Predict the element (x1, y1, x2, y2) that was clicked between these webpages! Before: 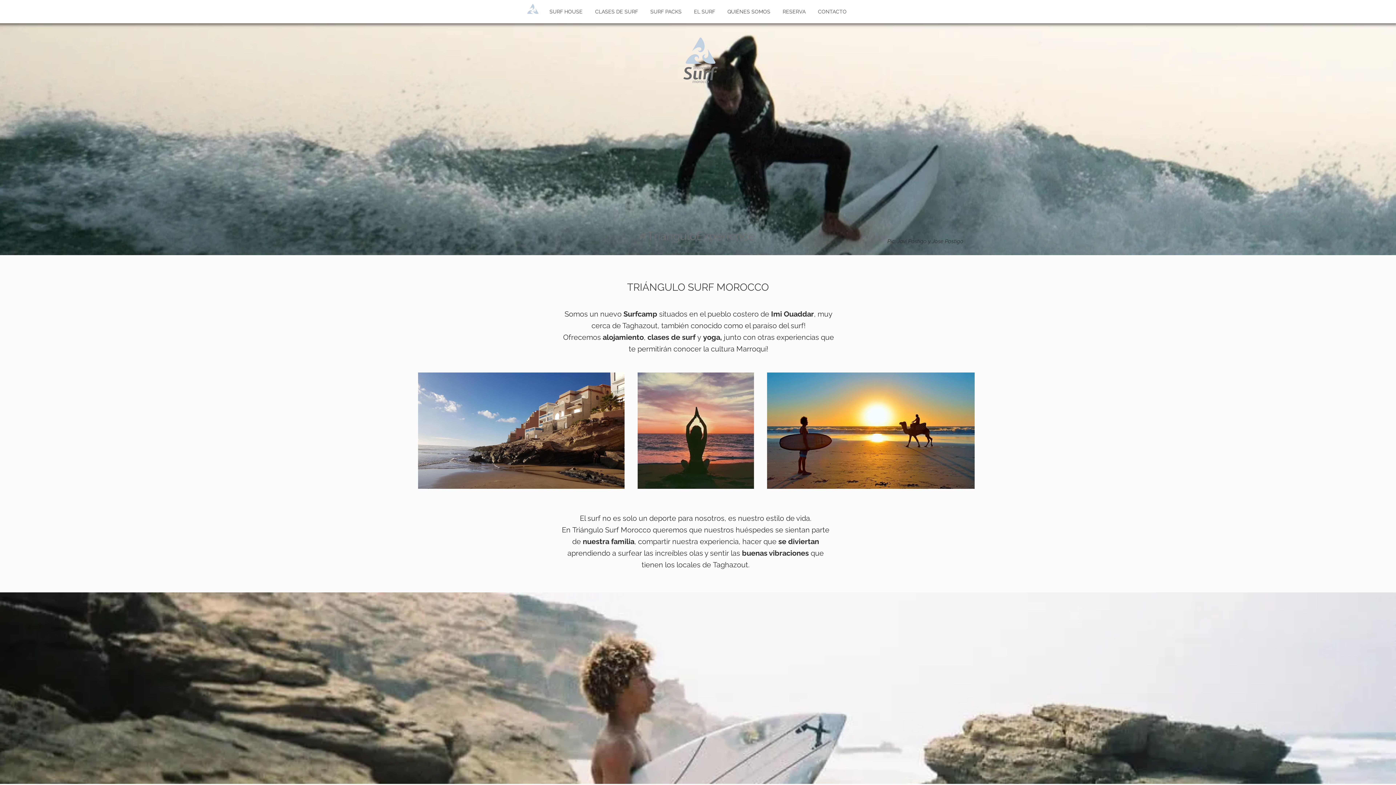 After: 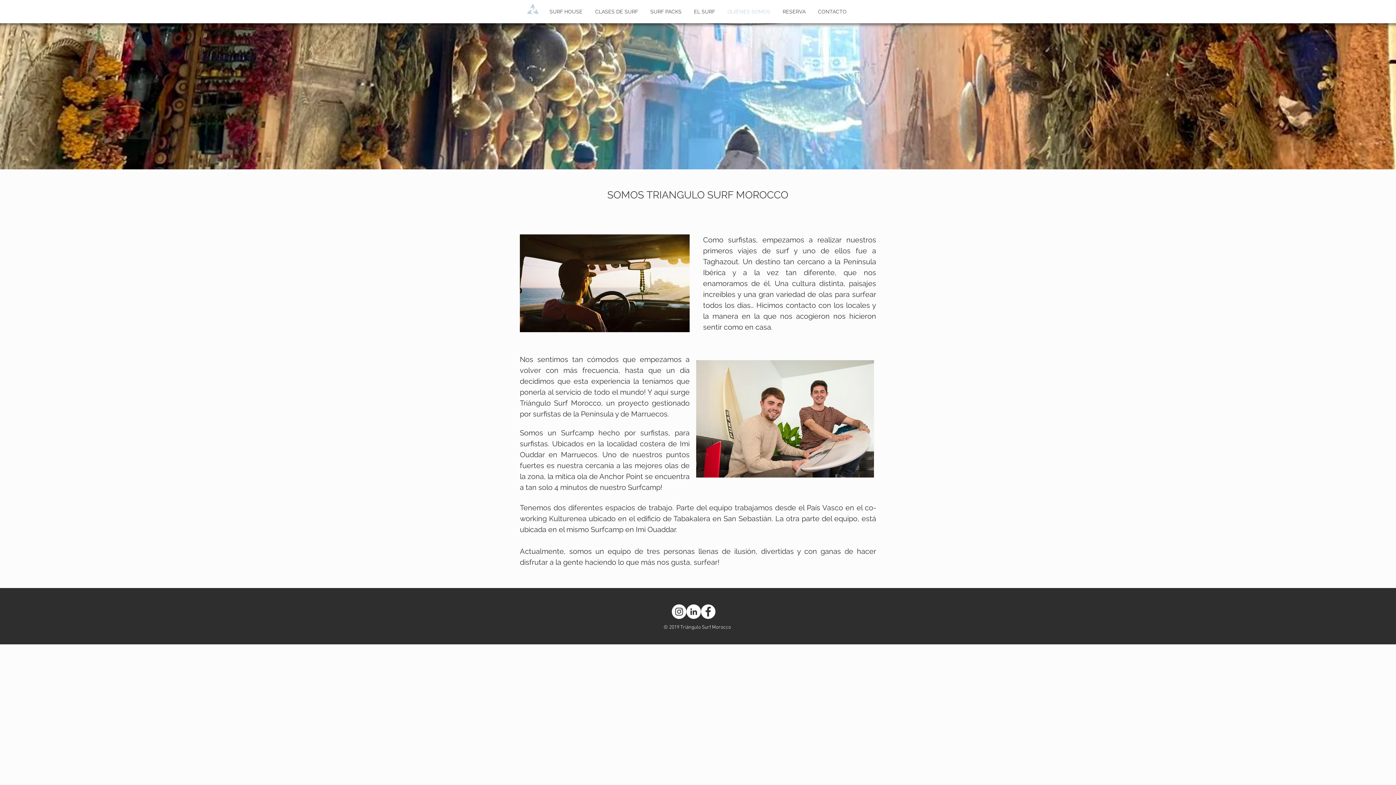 Action: label: QUIÉNES SOMOS bbox: (721, 7, 776, 16)